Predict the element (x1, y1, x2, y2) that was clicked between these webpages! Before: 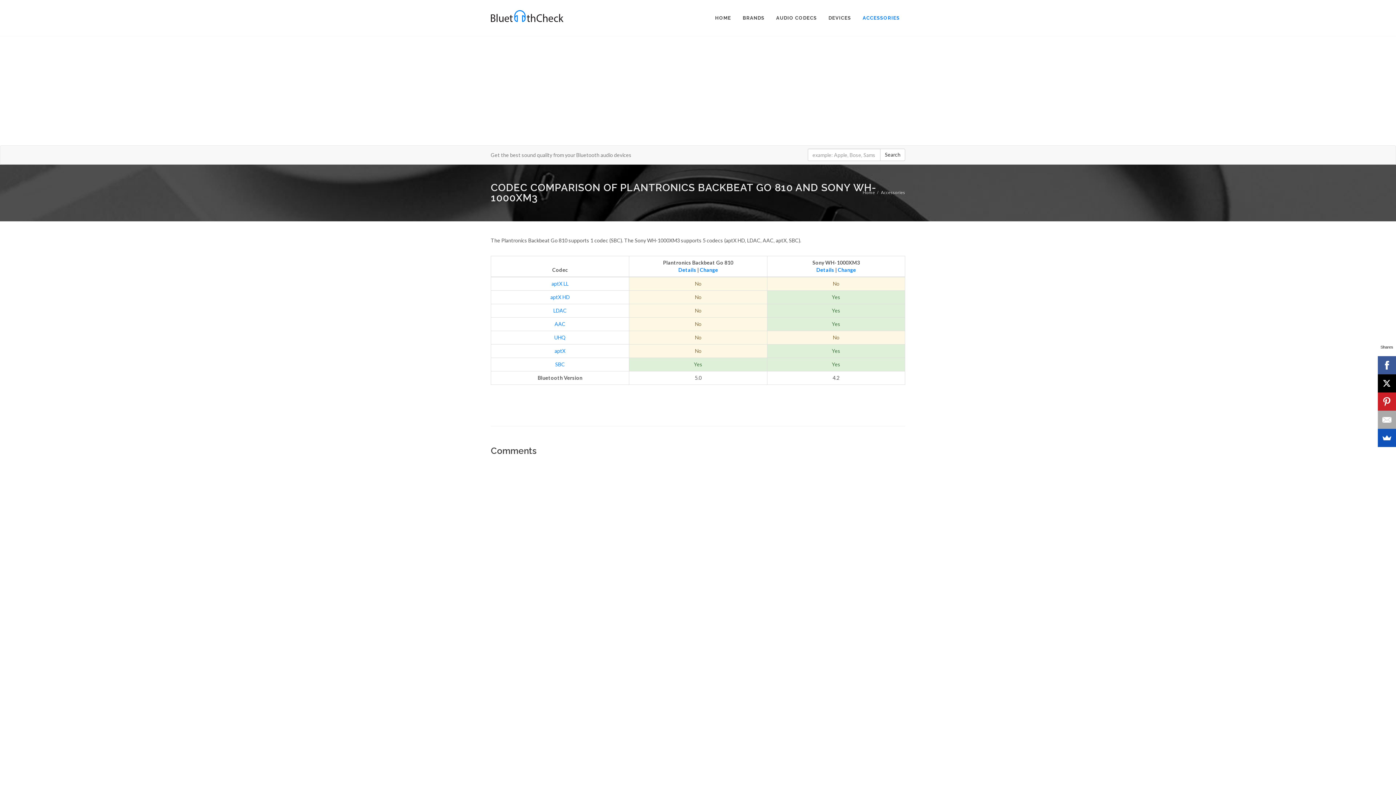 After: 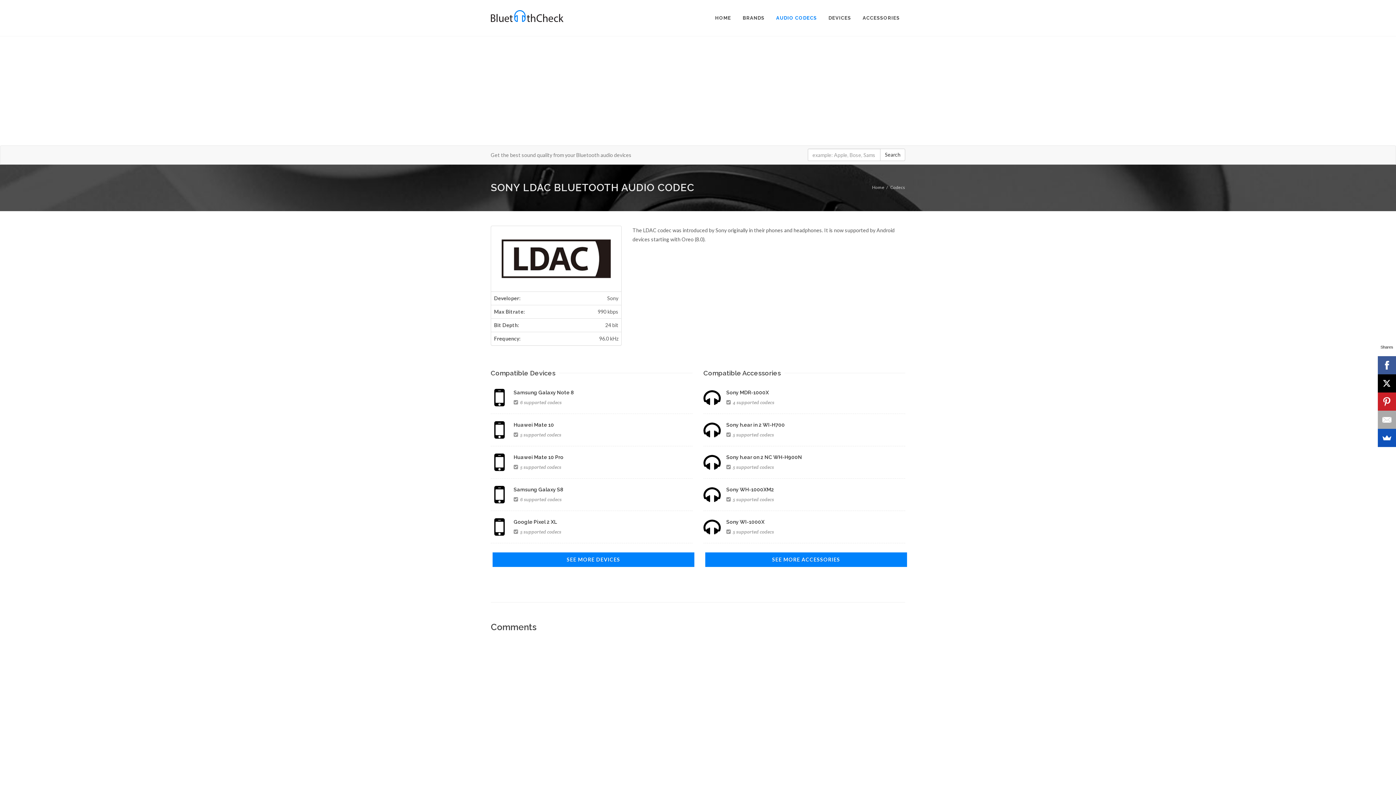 Action: bbox: (553, 307, 566, 313) label: LDAC